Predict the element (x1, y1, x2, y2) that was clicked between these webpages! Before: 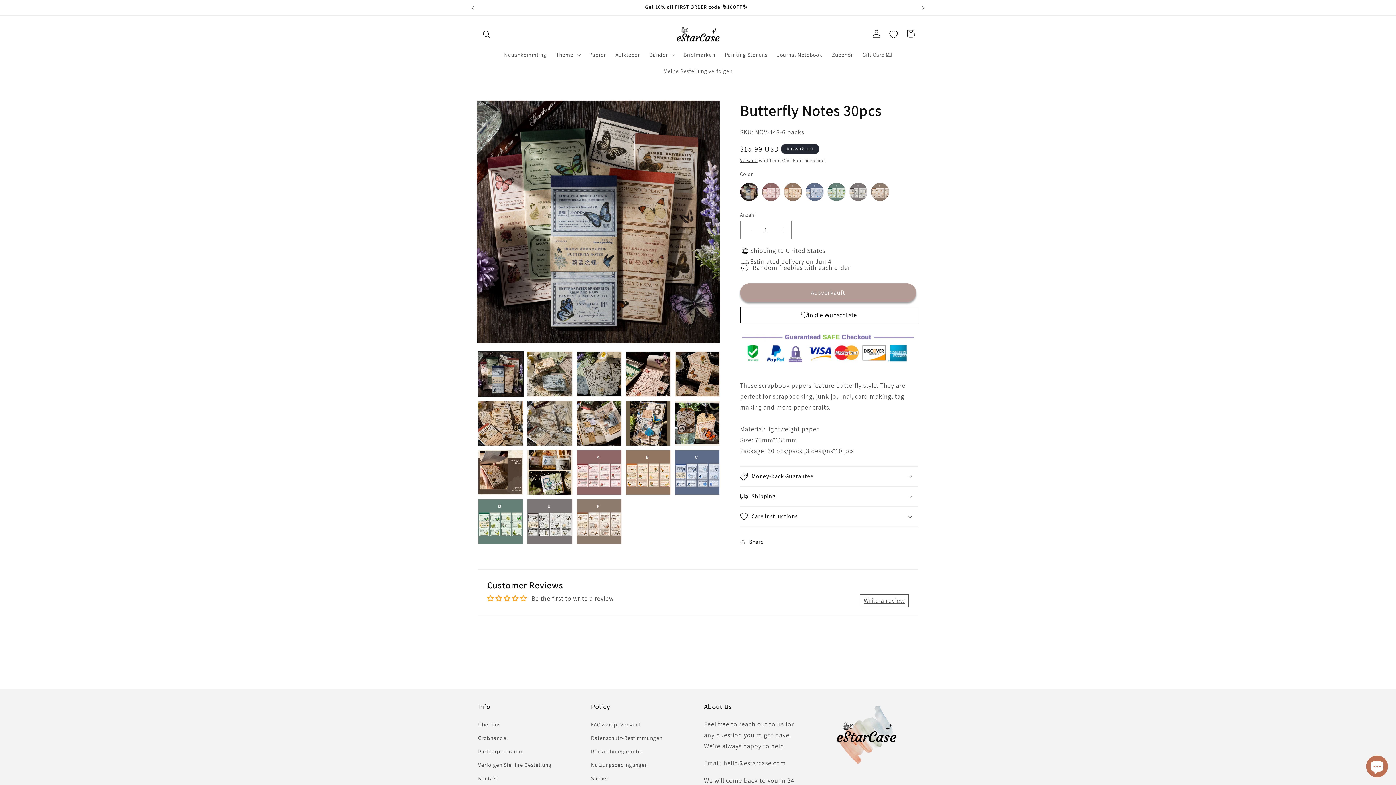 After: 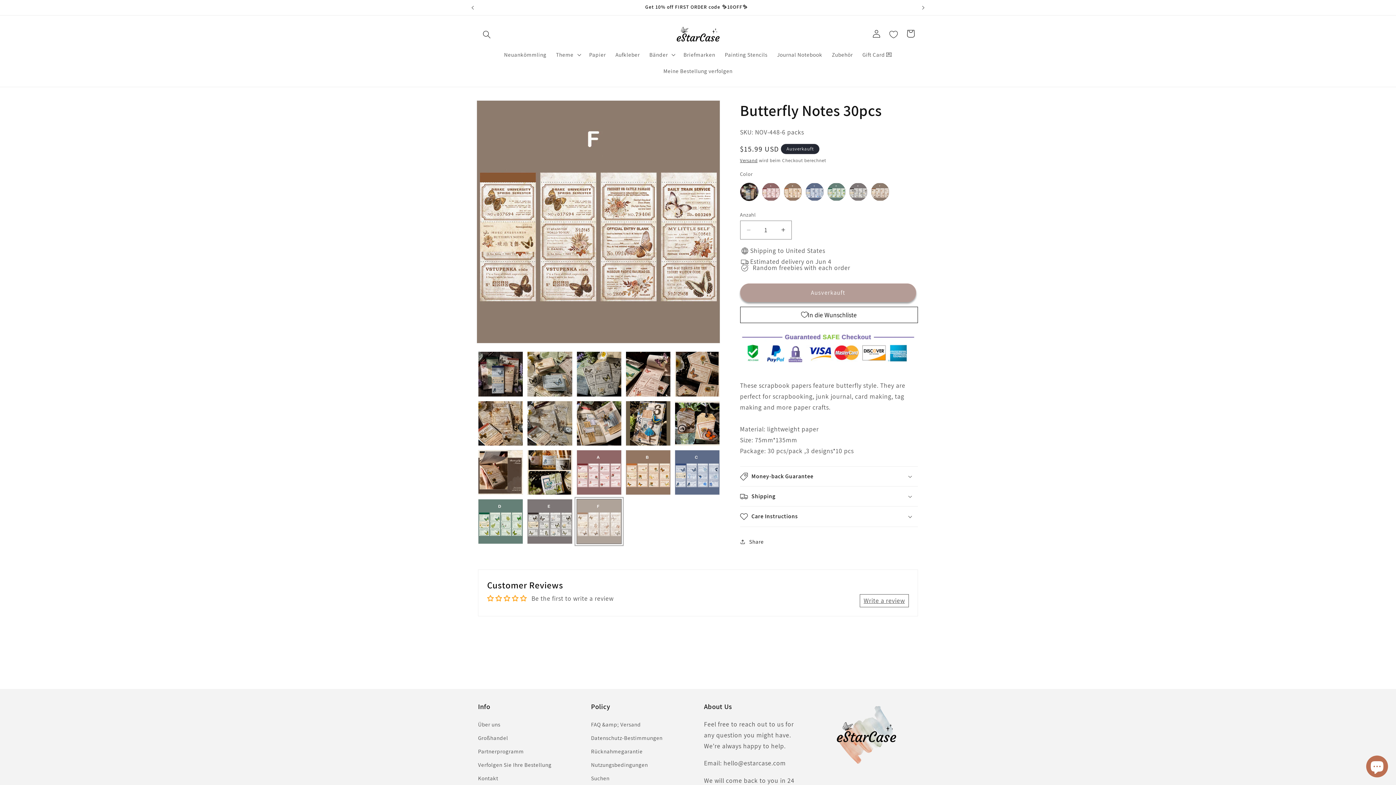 Action: label: Bild 18 in Galerieansicht laden bbox: (576, 499, 621, 544)